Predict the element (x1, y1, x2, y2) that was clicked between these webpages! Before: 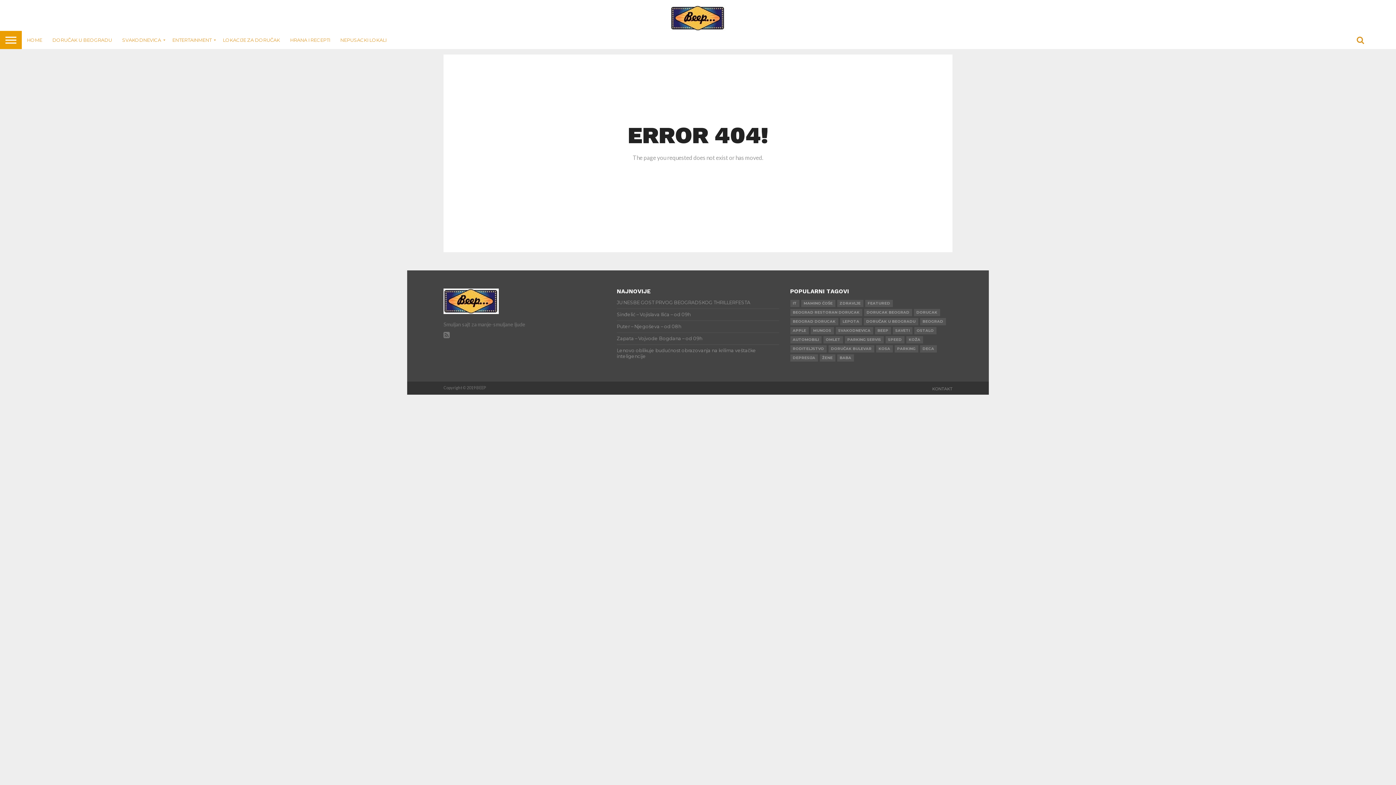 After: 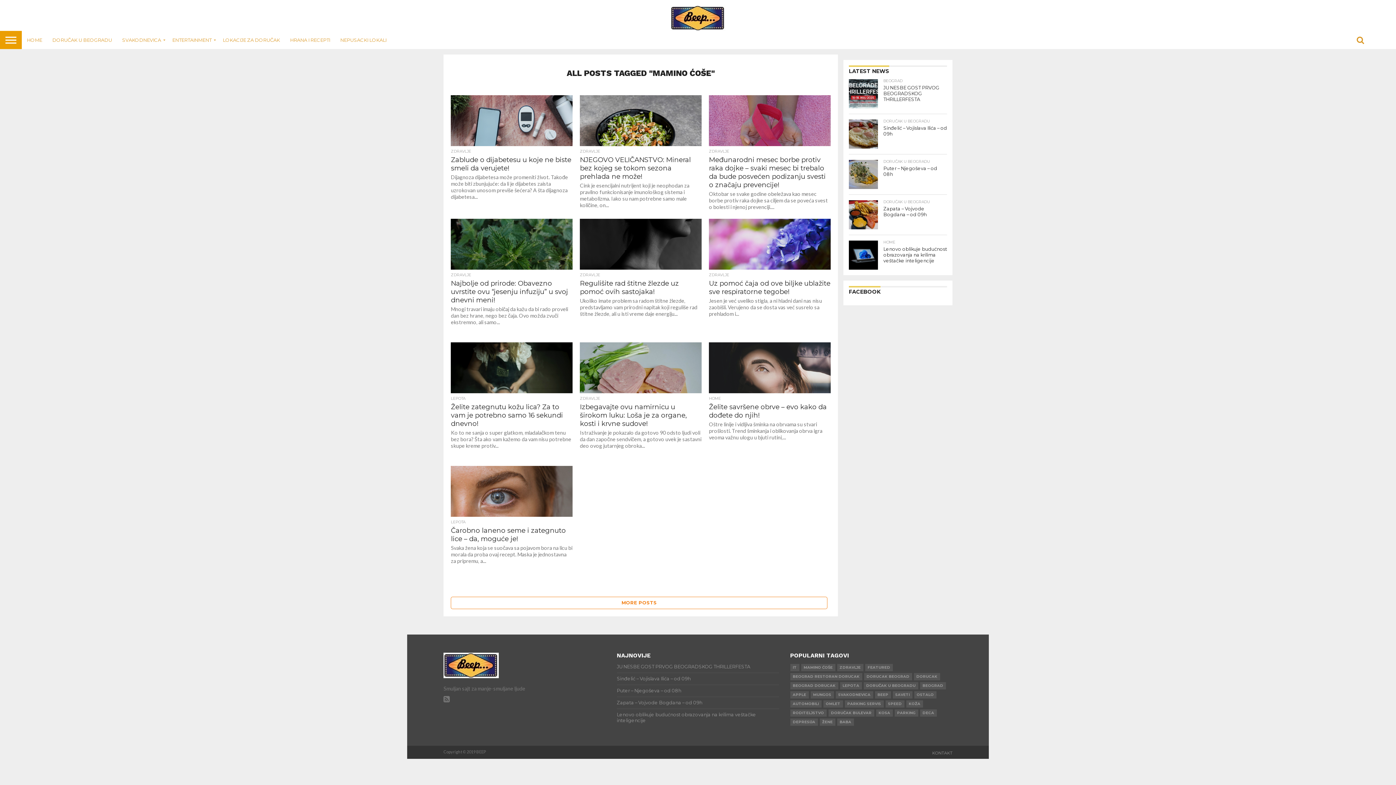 Action: label: MAMINO ĆOŠE bbox: (801, 300, 835, 307)